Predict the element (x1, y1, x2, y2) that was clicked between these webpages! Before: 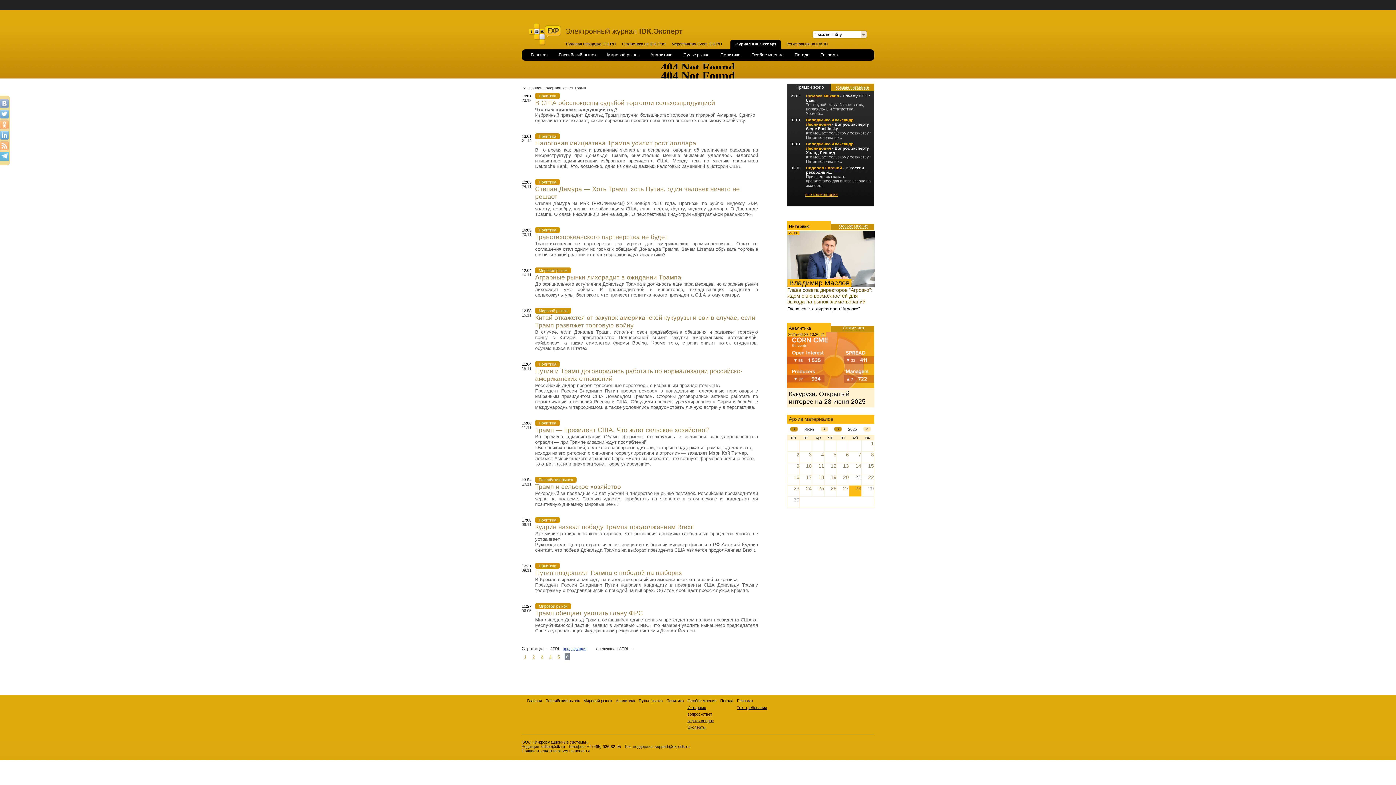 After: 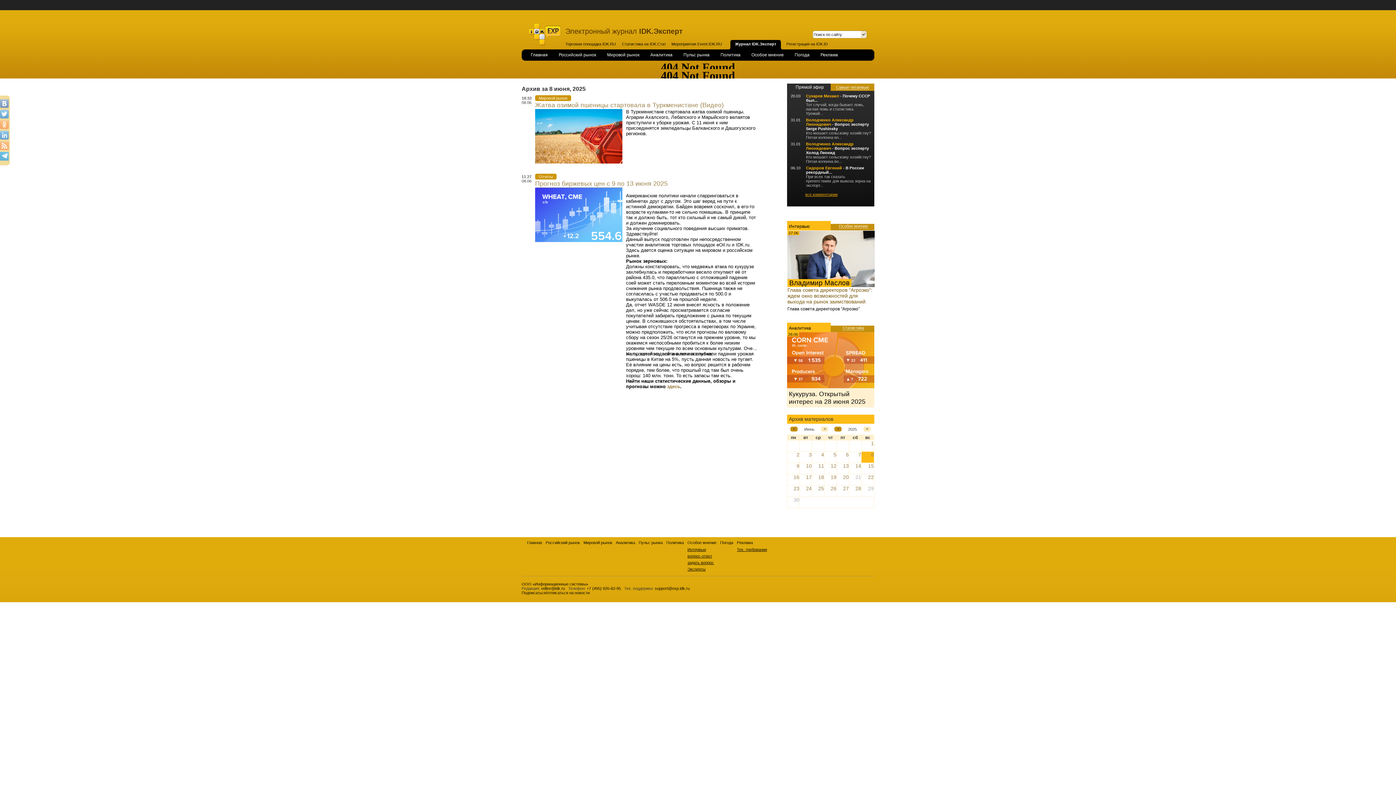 Action: label: 8 bbox: (871, 452, 874, 457)